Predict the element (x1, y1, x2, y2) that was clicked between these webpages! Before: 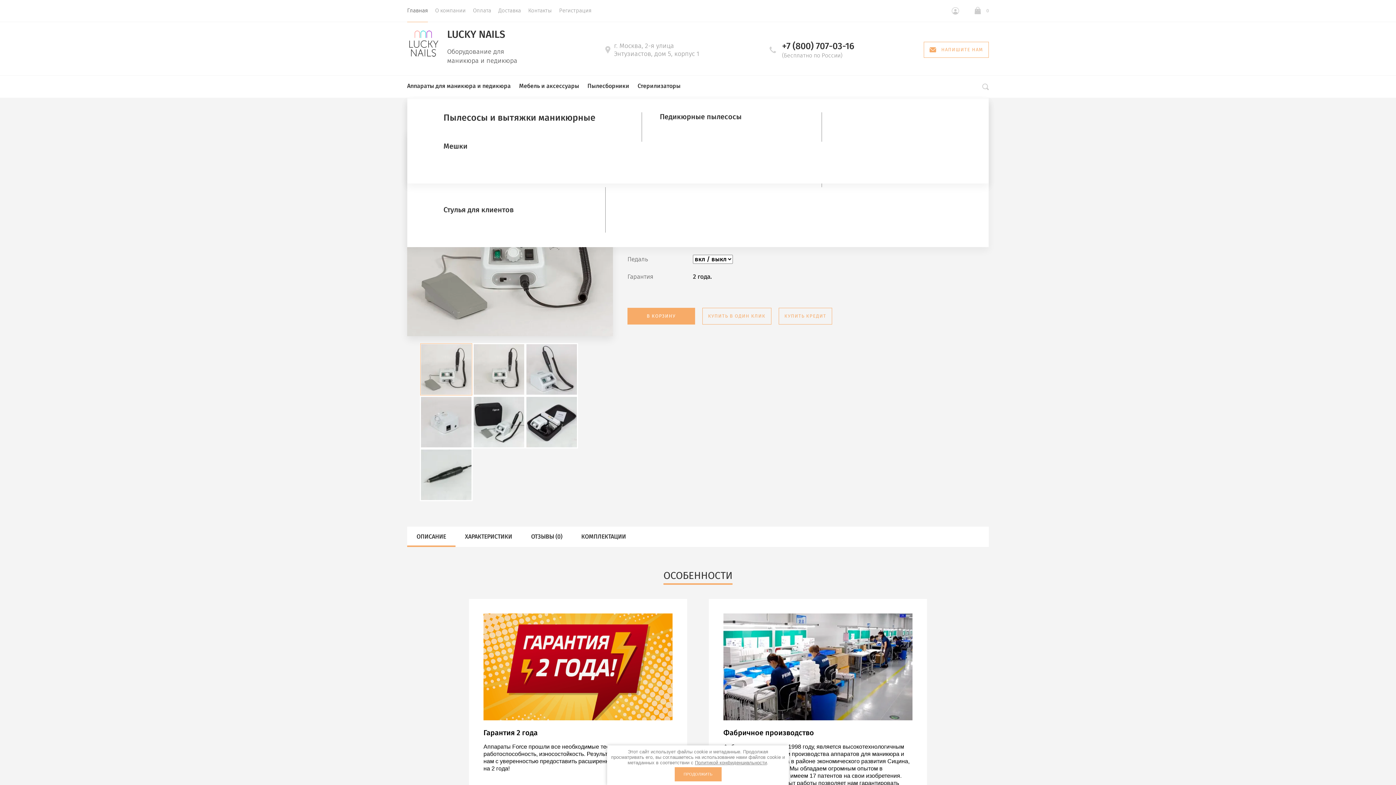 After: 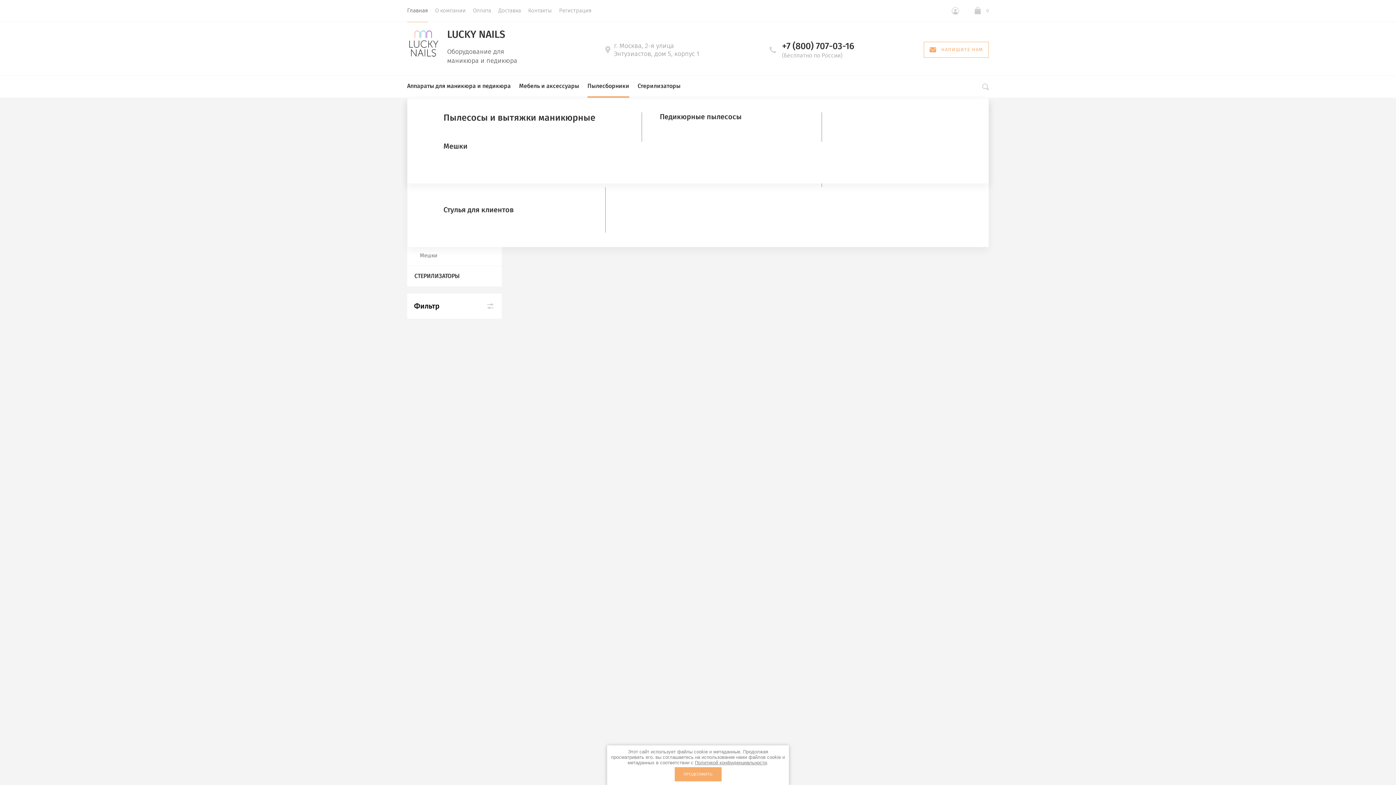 Action: label: Педикюрные пылесосы bbox: (660, 112, 741, 121)